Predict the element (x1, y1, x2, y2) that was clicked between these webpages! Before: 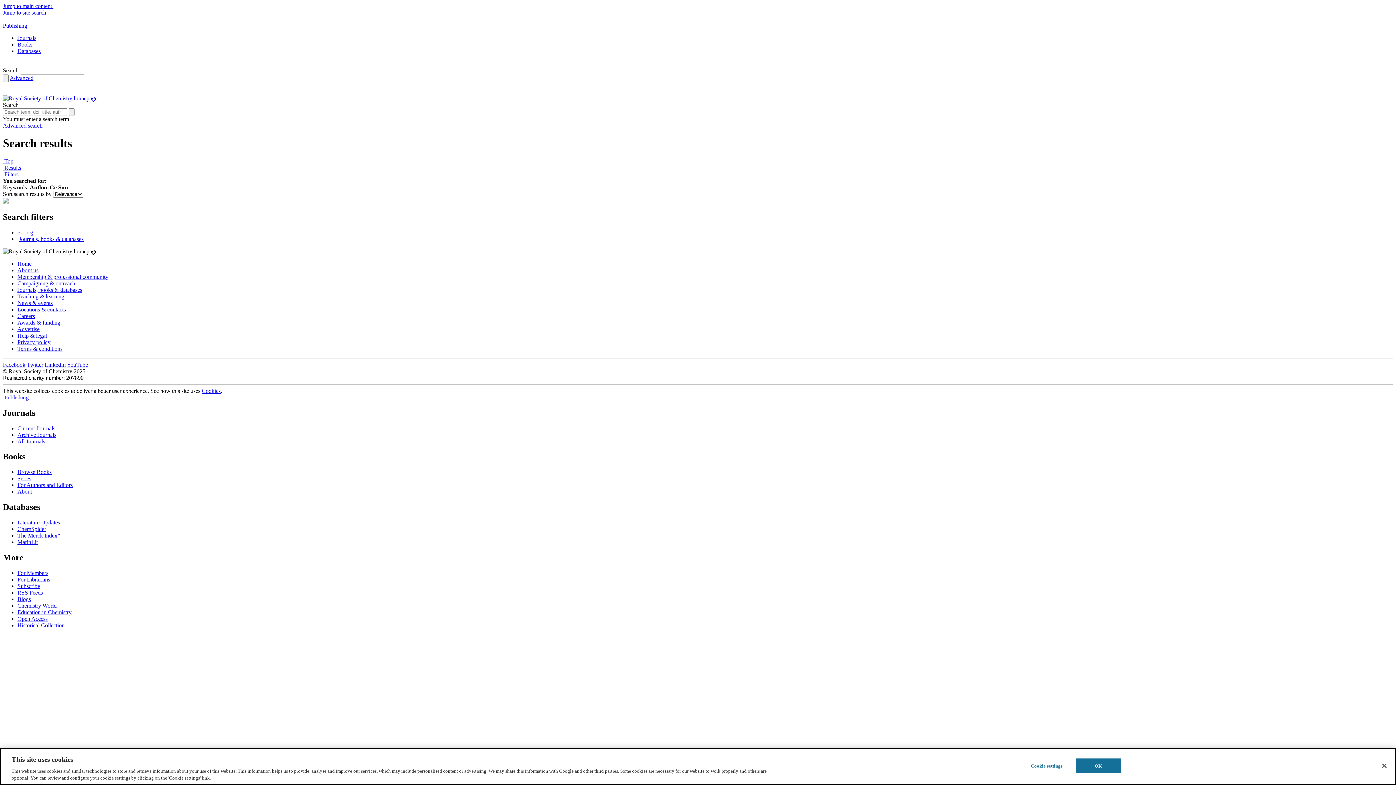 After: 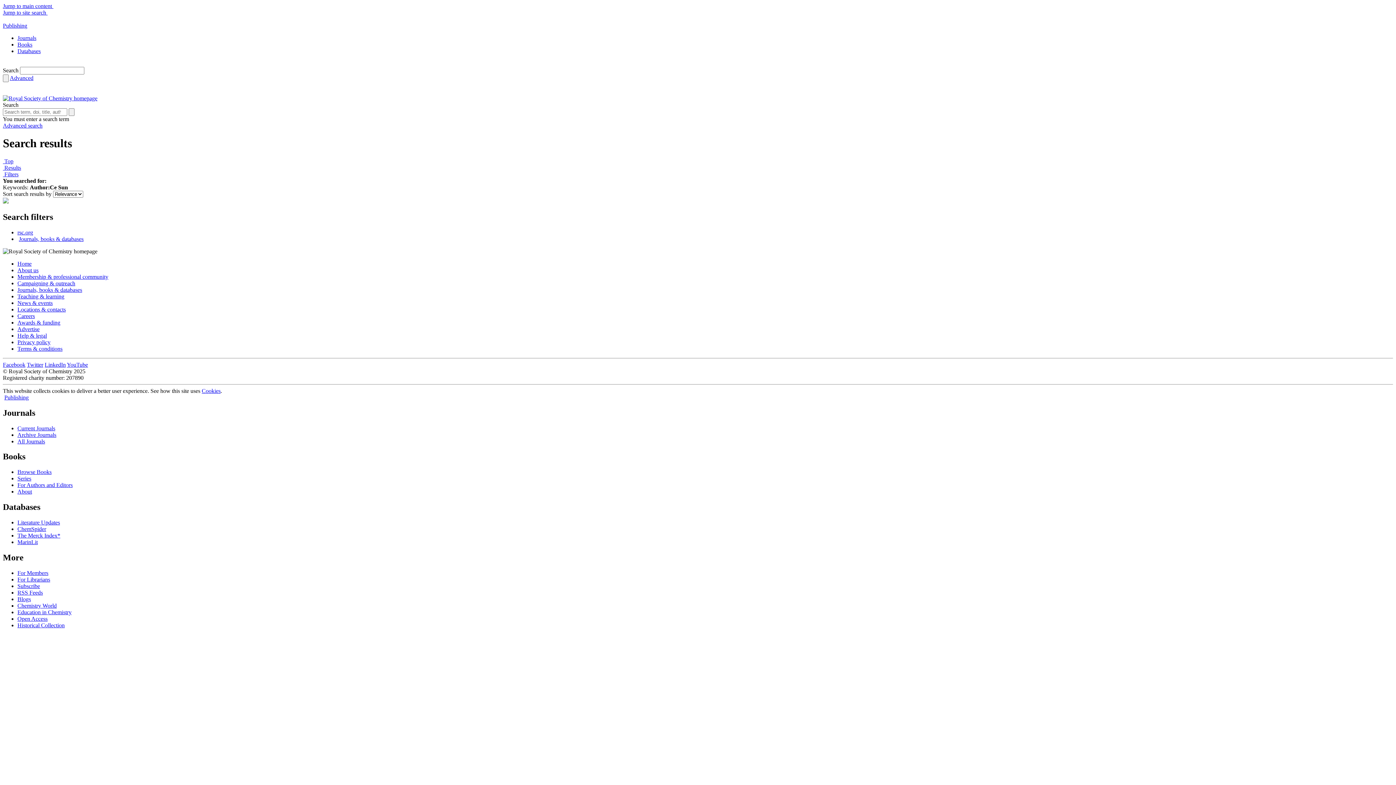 Action: label: MarinLit bbox: (17, 539, 37, 545)